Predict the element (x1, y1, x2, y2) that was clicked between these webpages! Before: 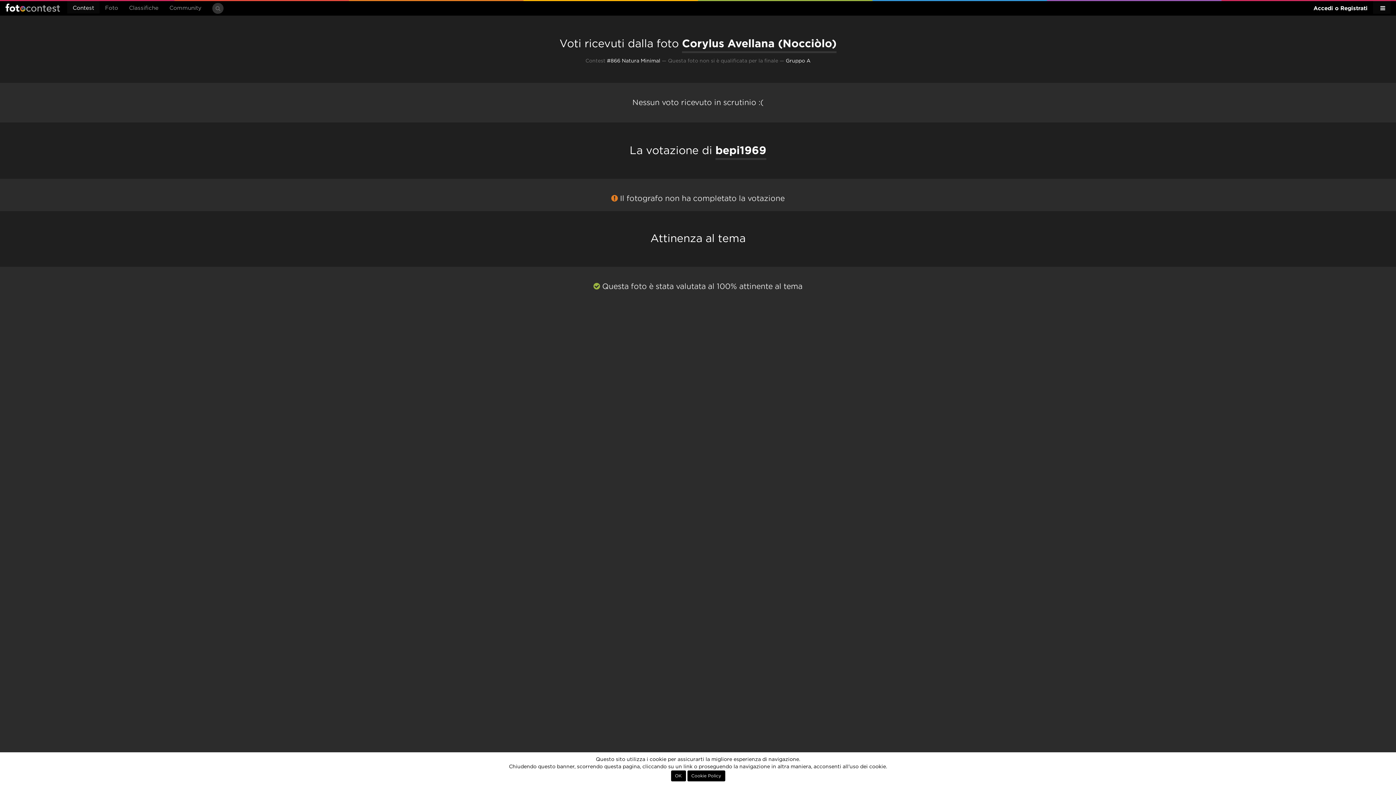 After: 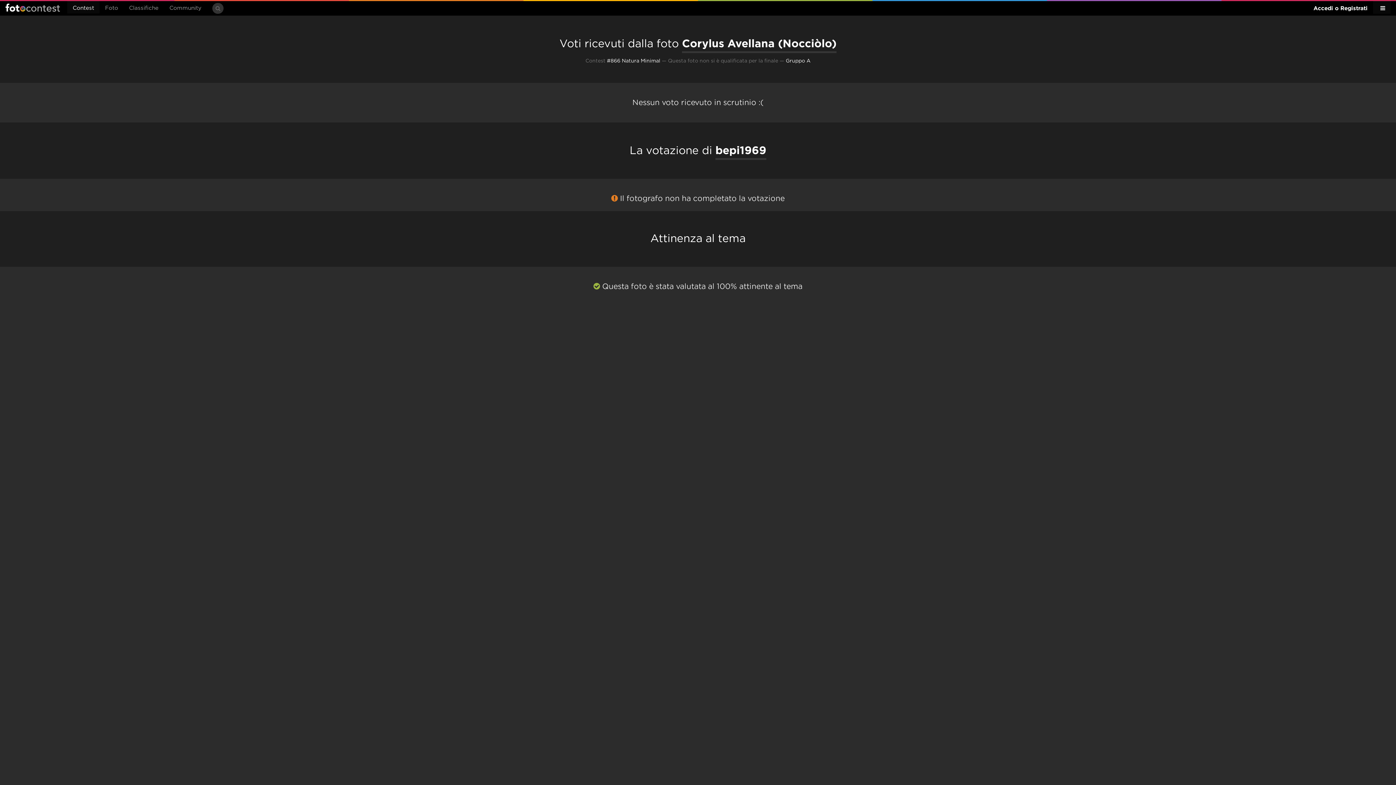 Action: bbox: (671, 770, 686, 781) label: OK